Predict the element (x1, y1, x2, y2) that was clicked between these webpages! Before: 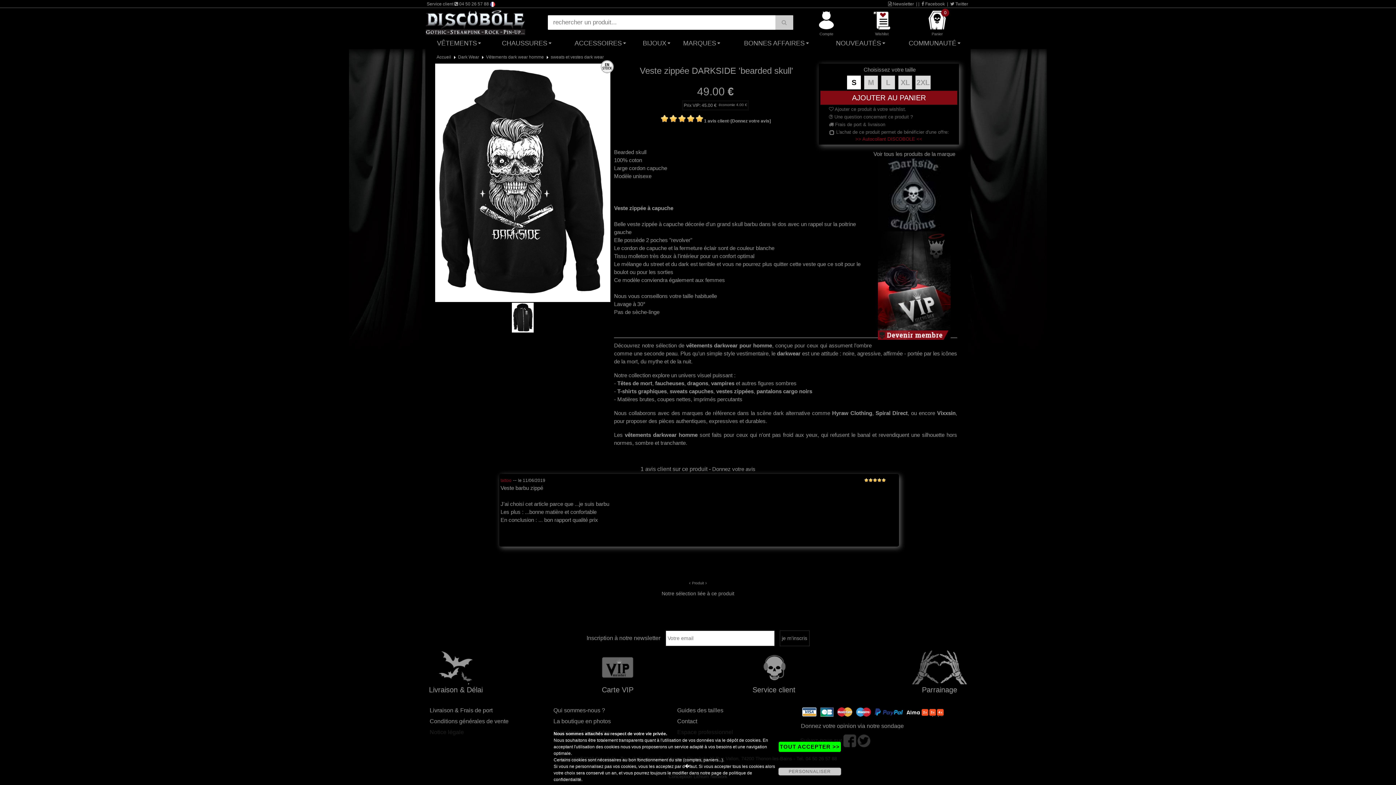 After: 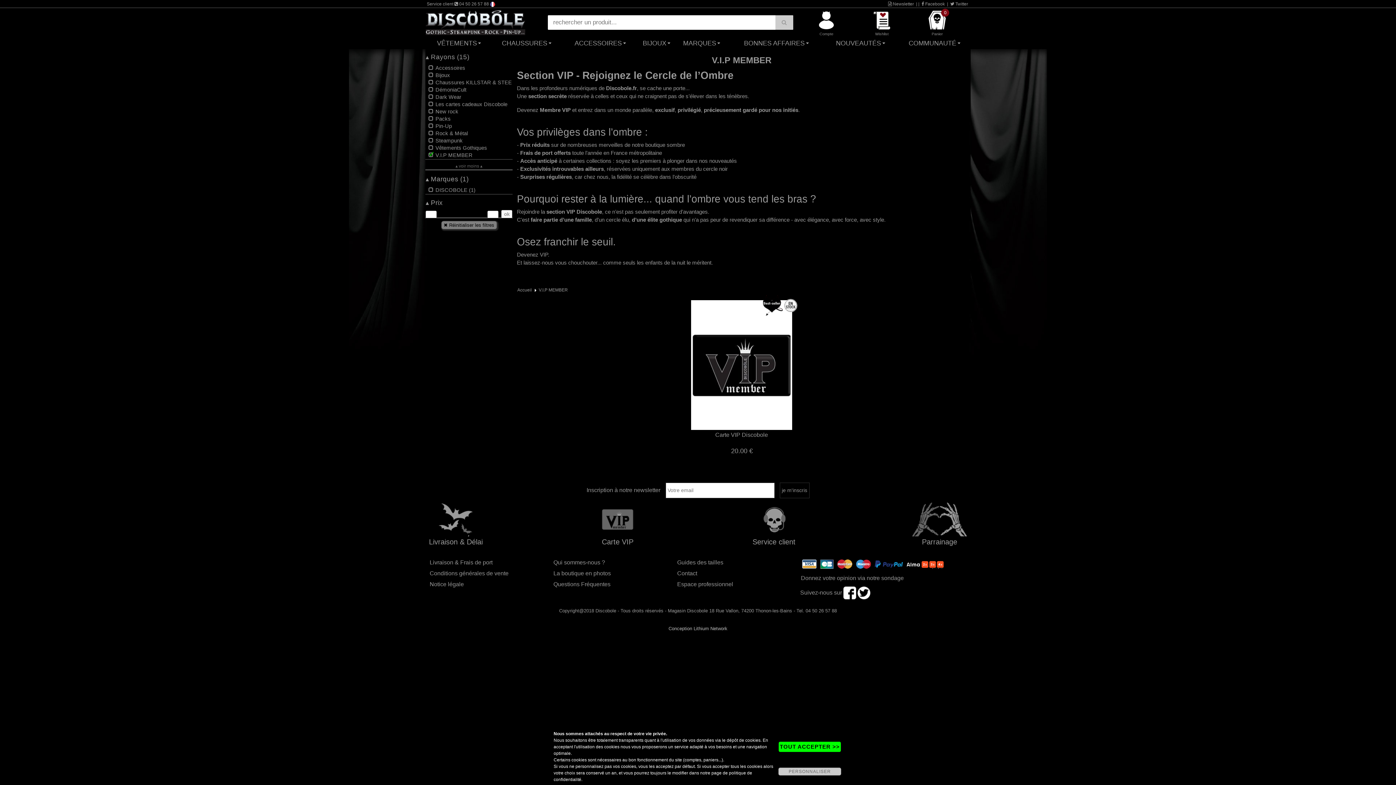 Action: label: 
Carte VIP bbox: (599, 663, 636, 694)